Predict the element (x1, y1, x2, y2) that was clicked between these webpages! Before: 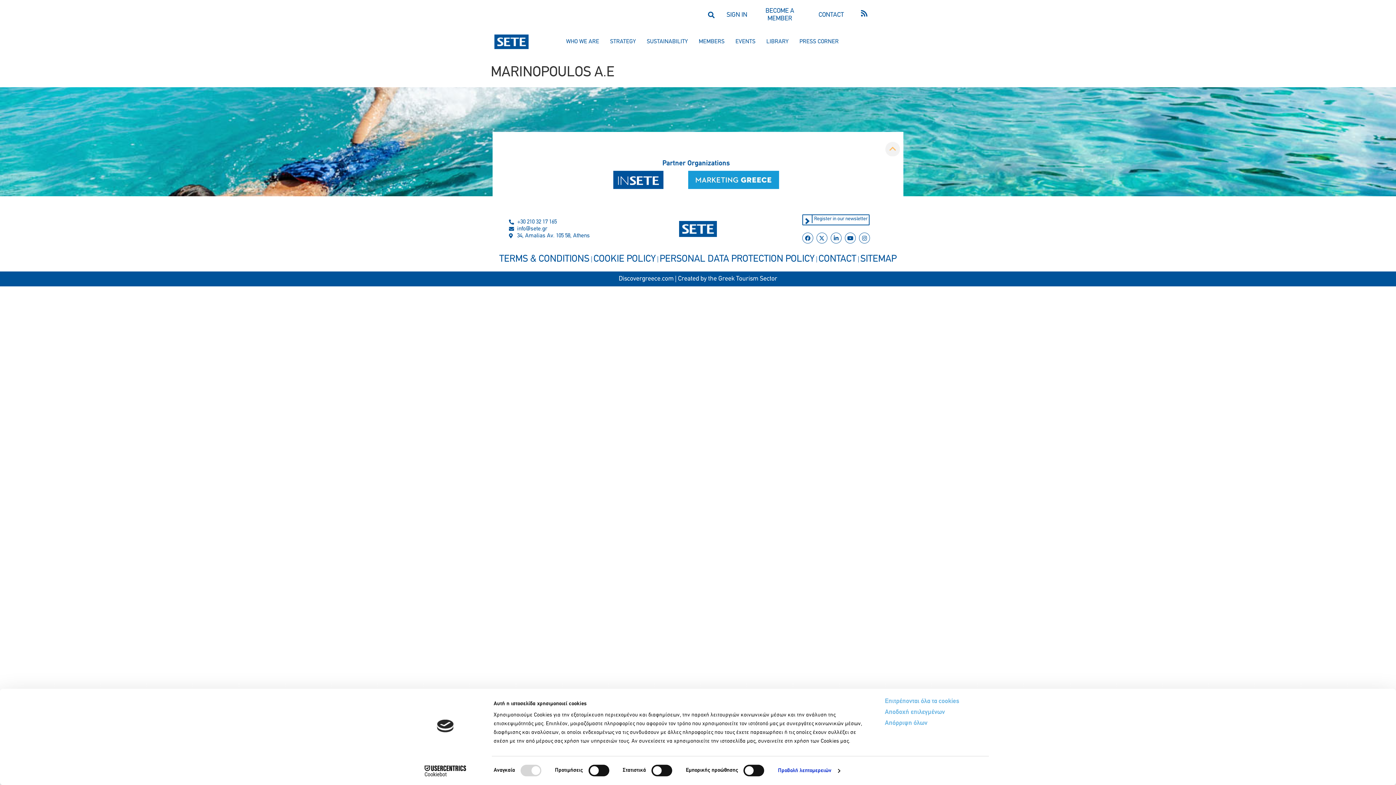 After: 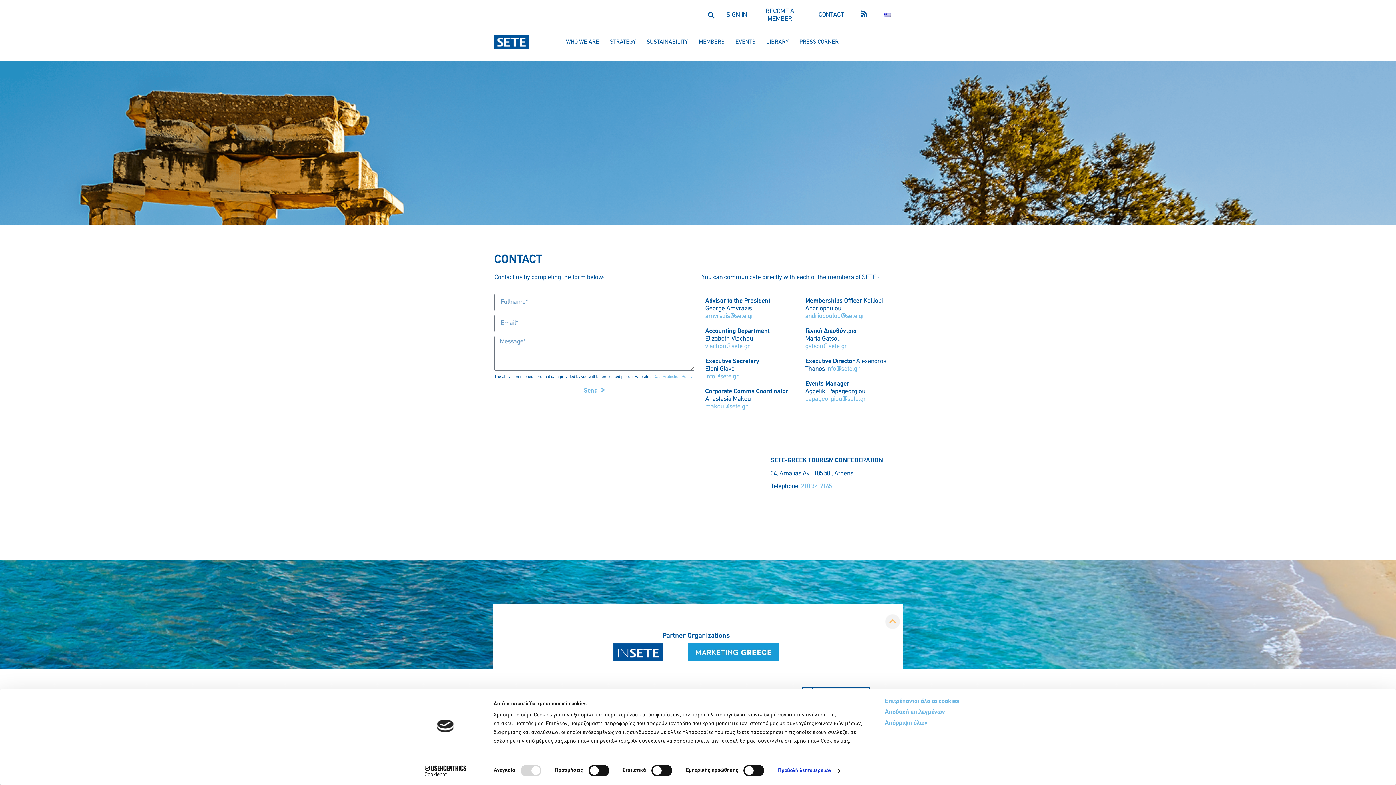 Action: bbox: (818, 11, 844, 18) label: CONTACT